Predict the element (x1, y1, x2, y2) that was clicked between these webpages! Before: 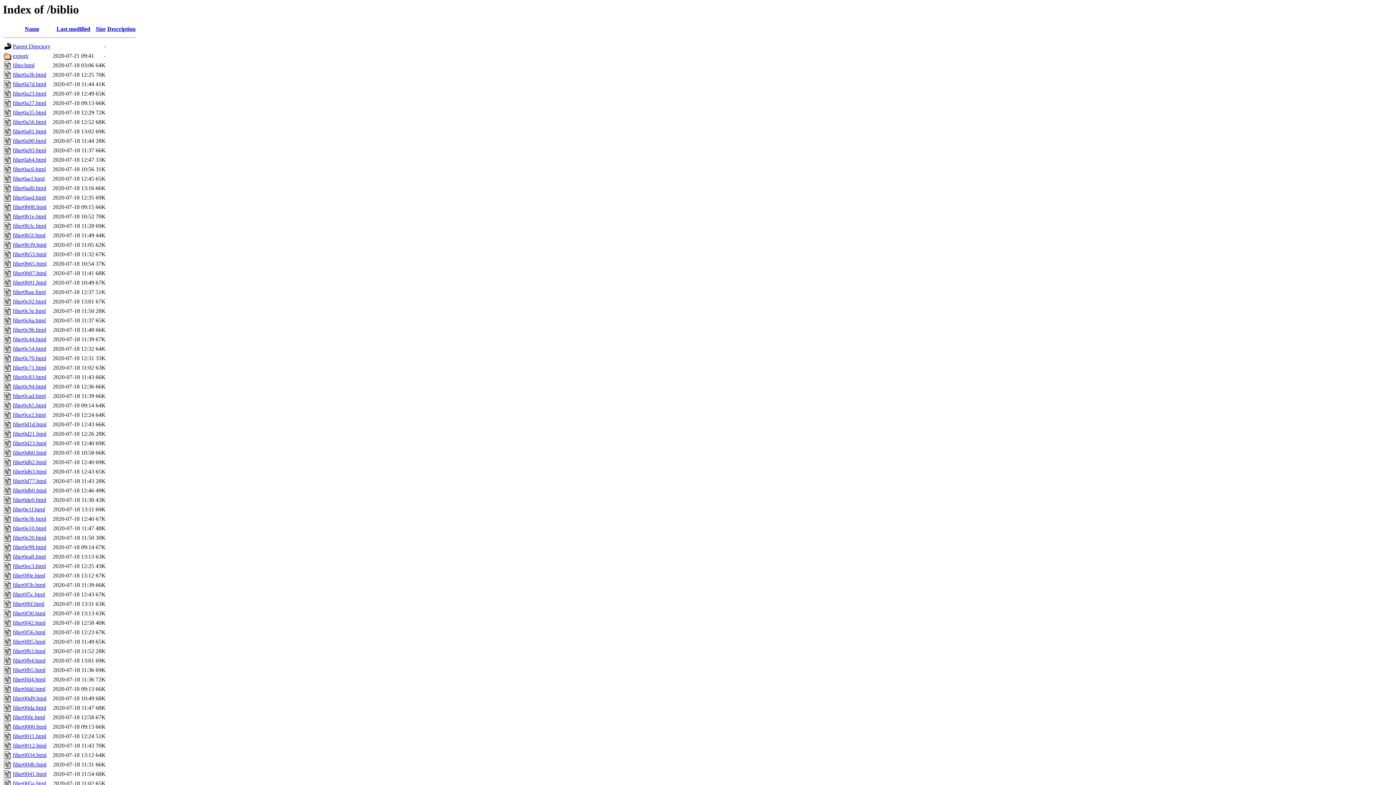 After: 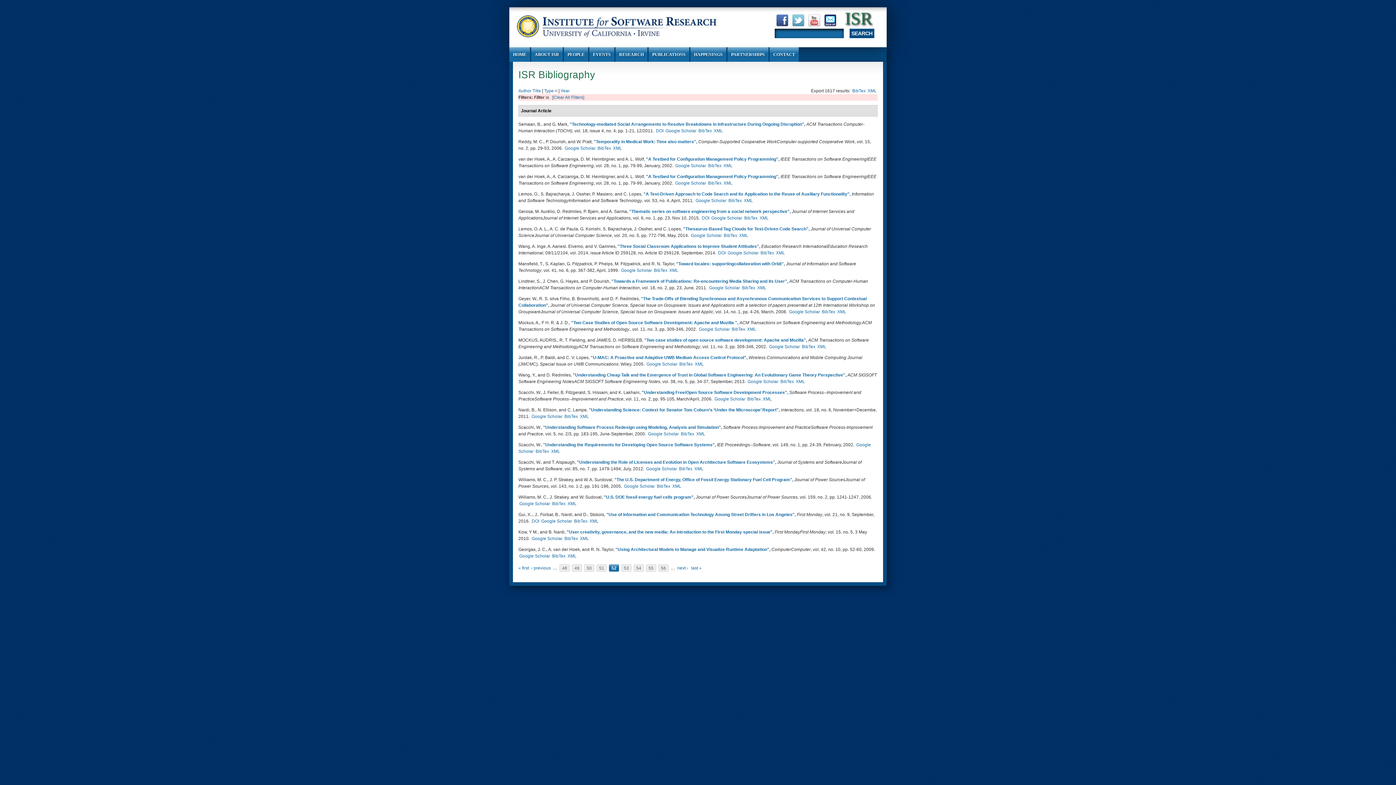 Action: label: filter0a56.html bbox: (12, 119, 46, 125)